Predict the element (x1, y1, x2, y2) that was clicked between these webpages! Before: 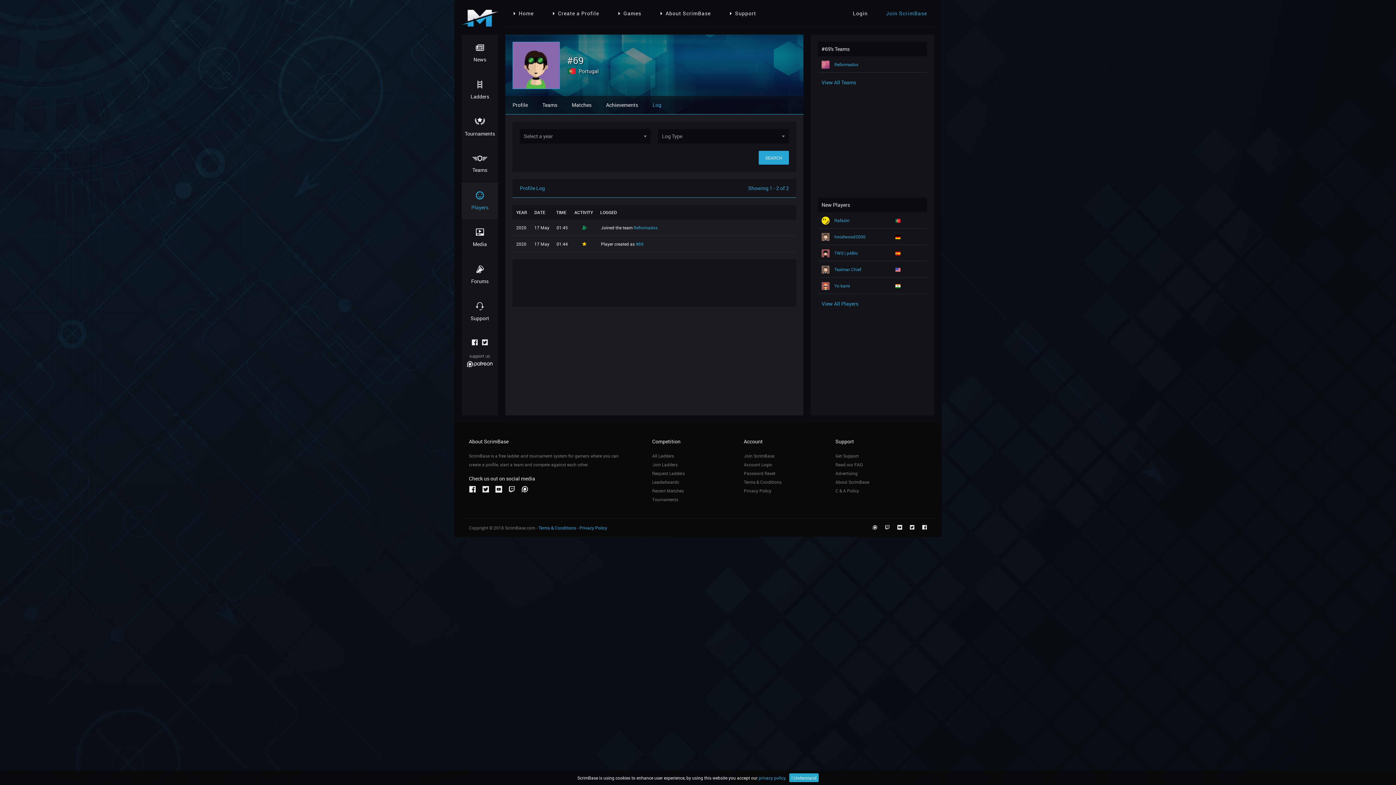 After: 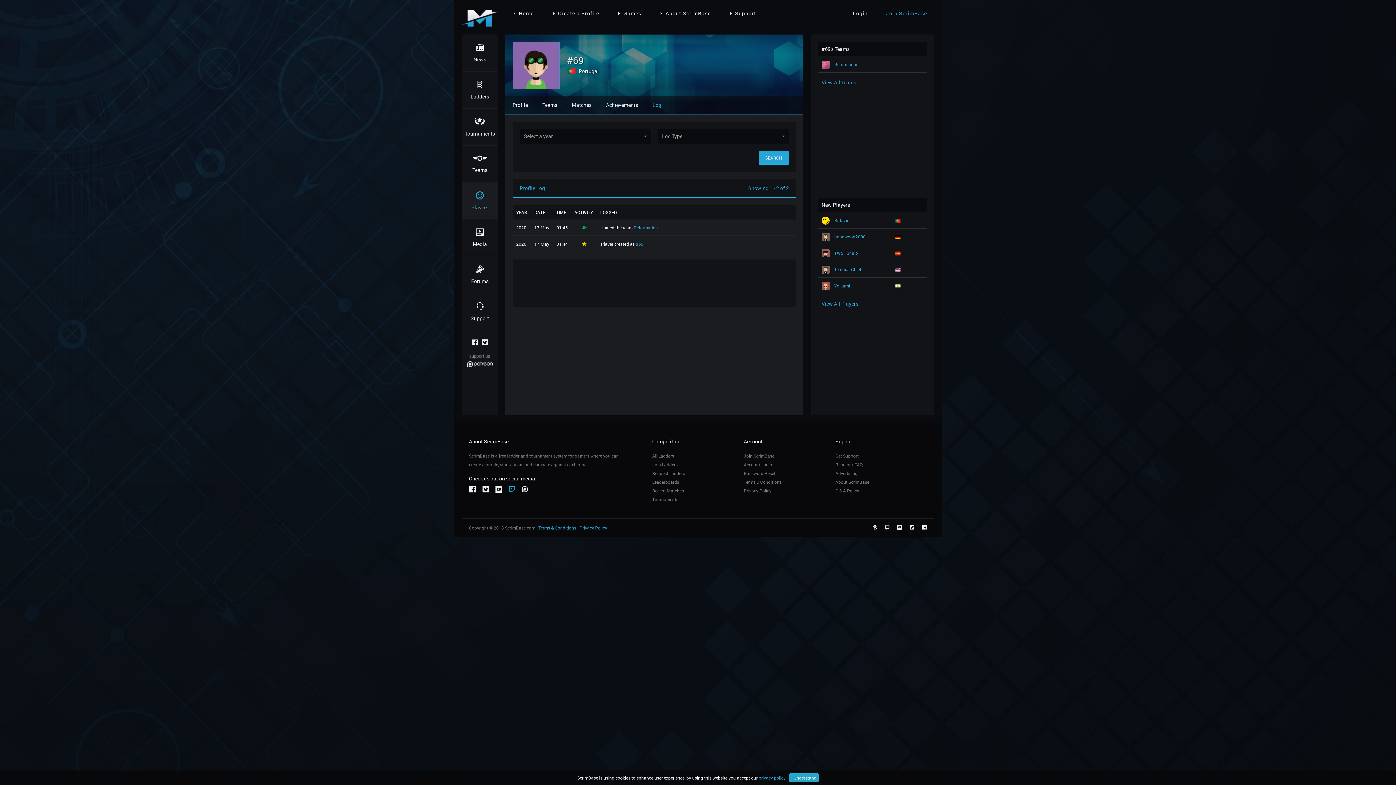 Action: bbox: (508, 485, 515, 494)